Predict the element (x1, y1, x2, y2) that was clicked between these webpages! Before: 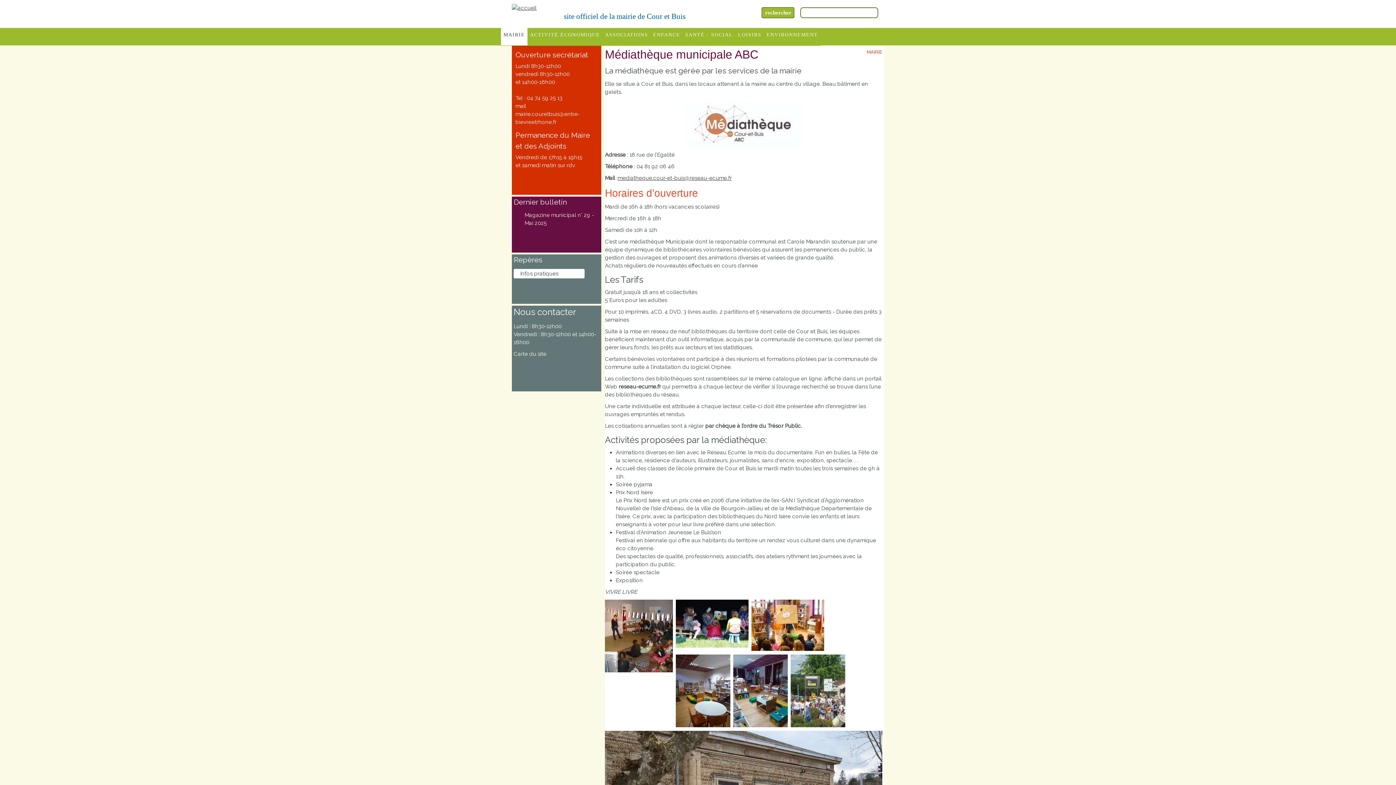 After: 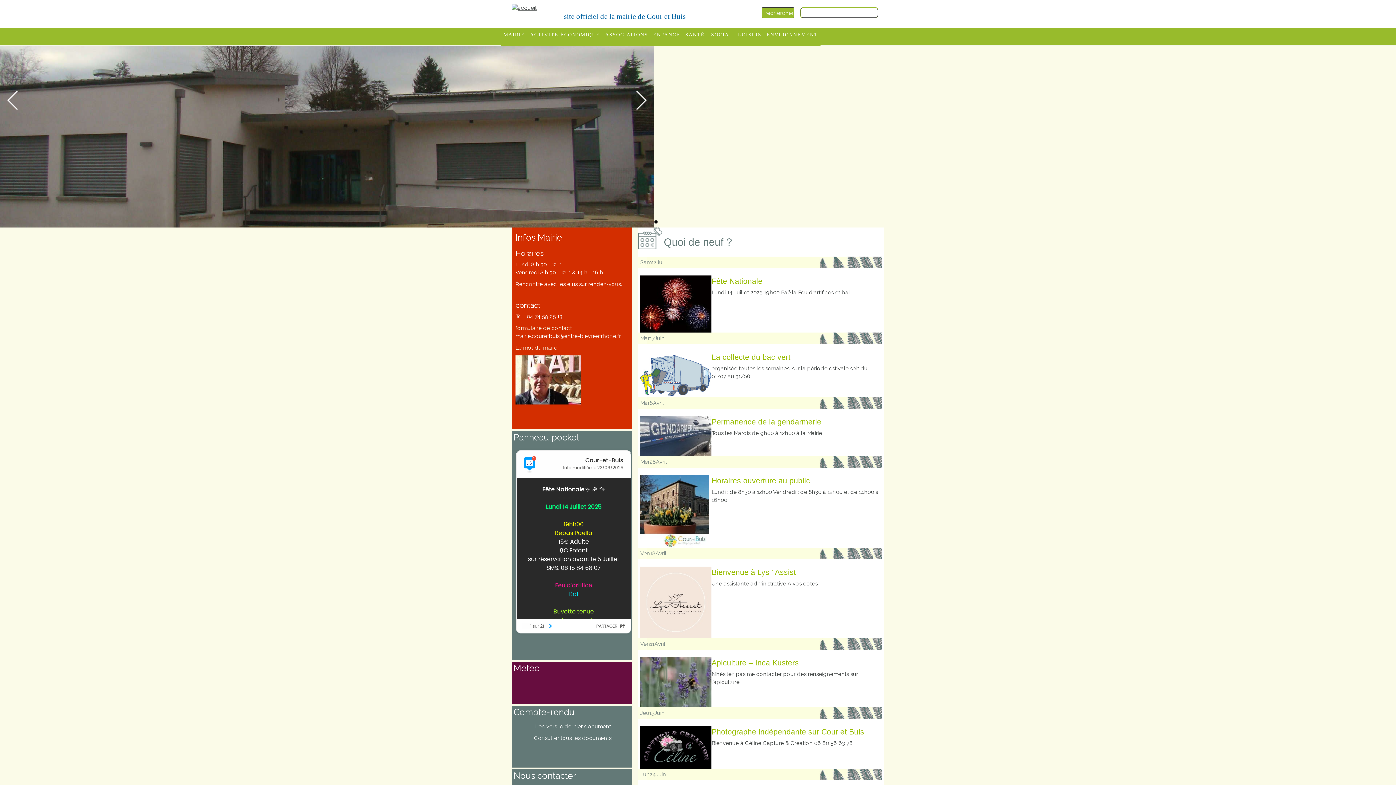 Action: bbox: (512, 4, 536, 10)